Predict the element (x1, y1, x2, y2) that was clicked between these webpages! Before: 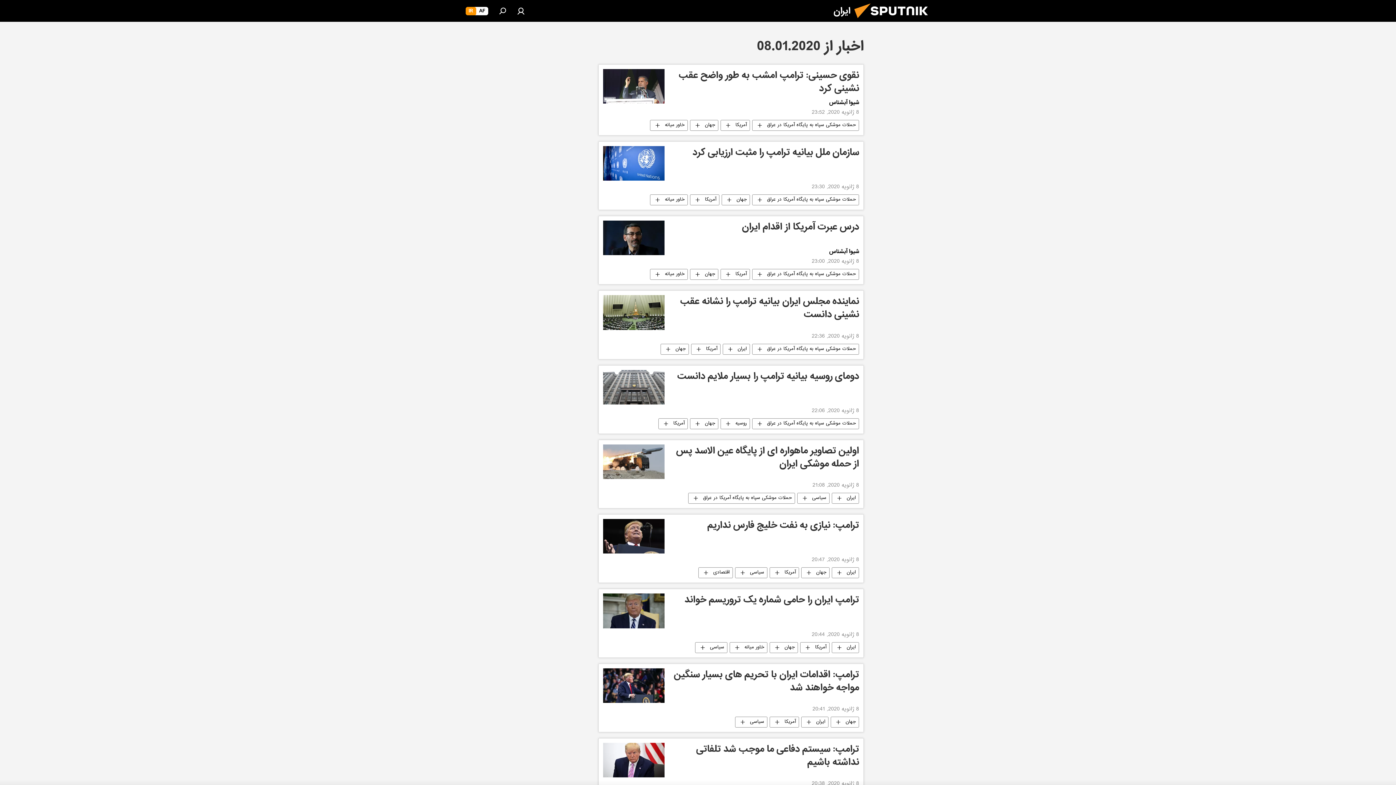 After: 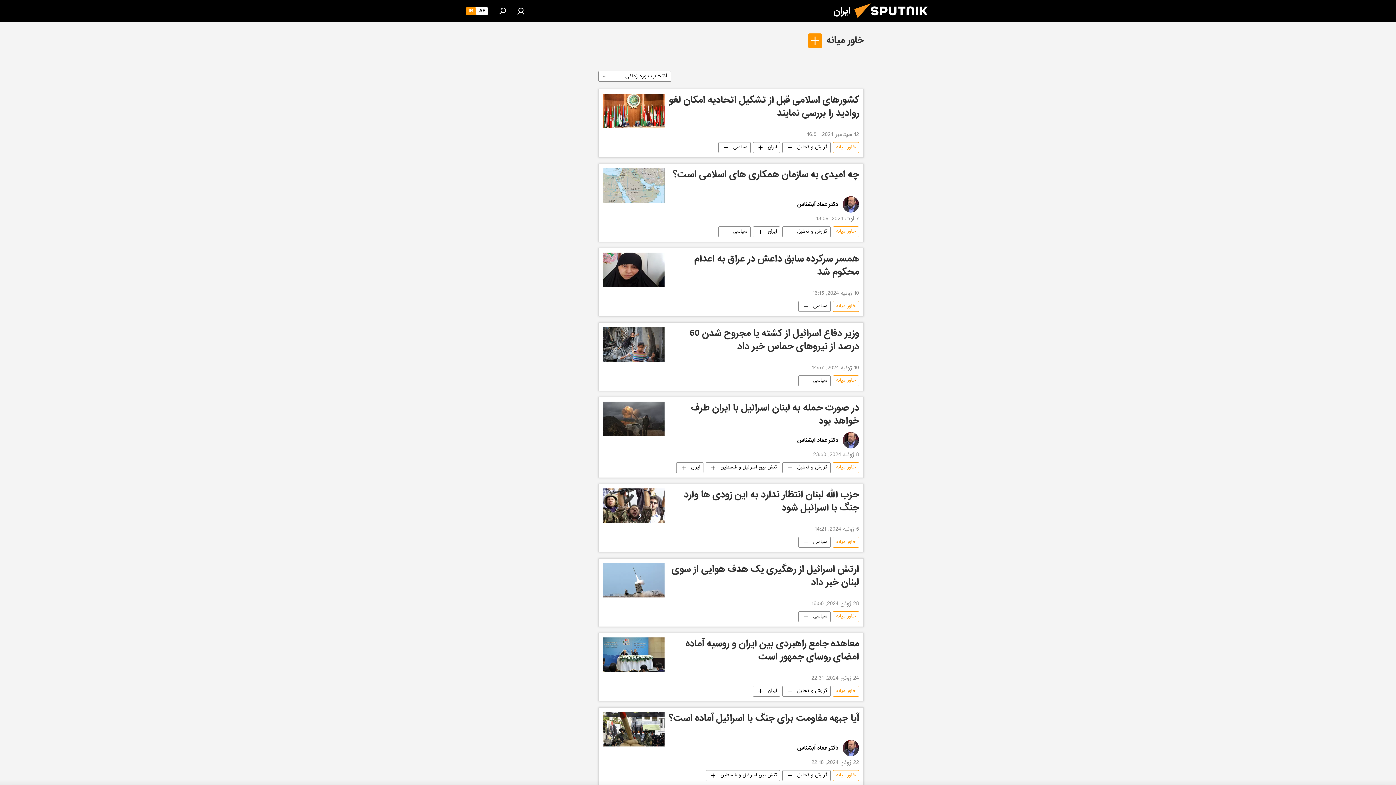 Action: bbox: (650, 120, 687, 130) label: خاور میانه